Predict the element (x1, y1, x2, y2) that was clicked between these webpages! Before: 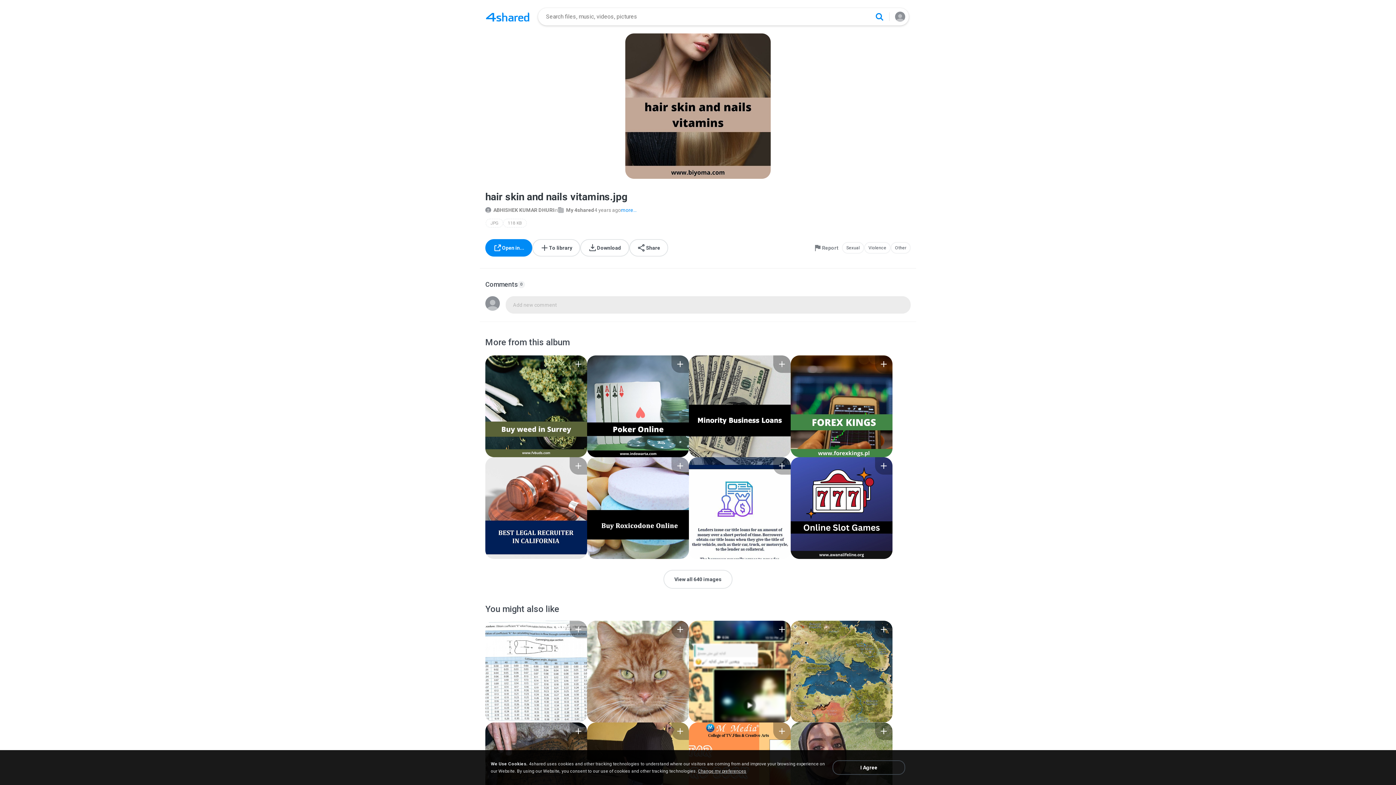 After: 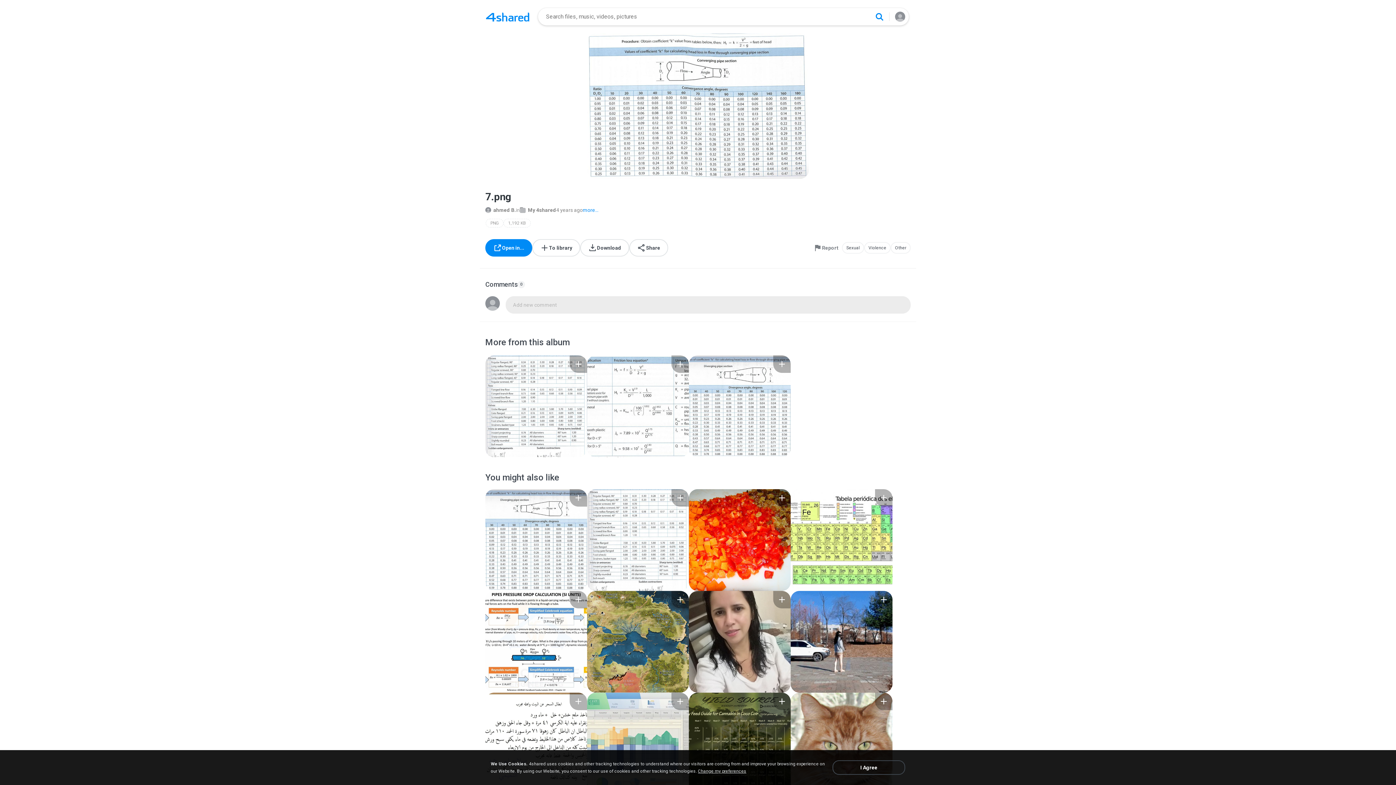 Action: bbox: (485, 621, 587, 722)